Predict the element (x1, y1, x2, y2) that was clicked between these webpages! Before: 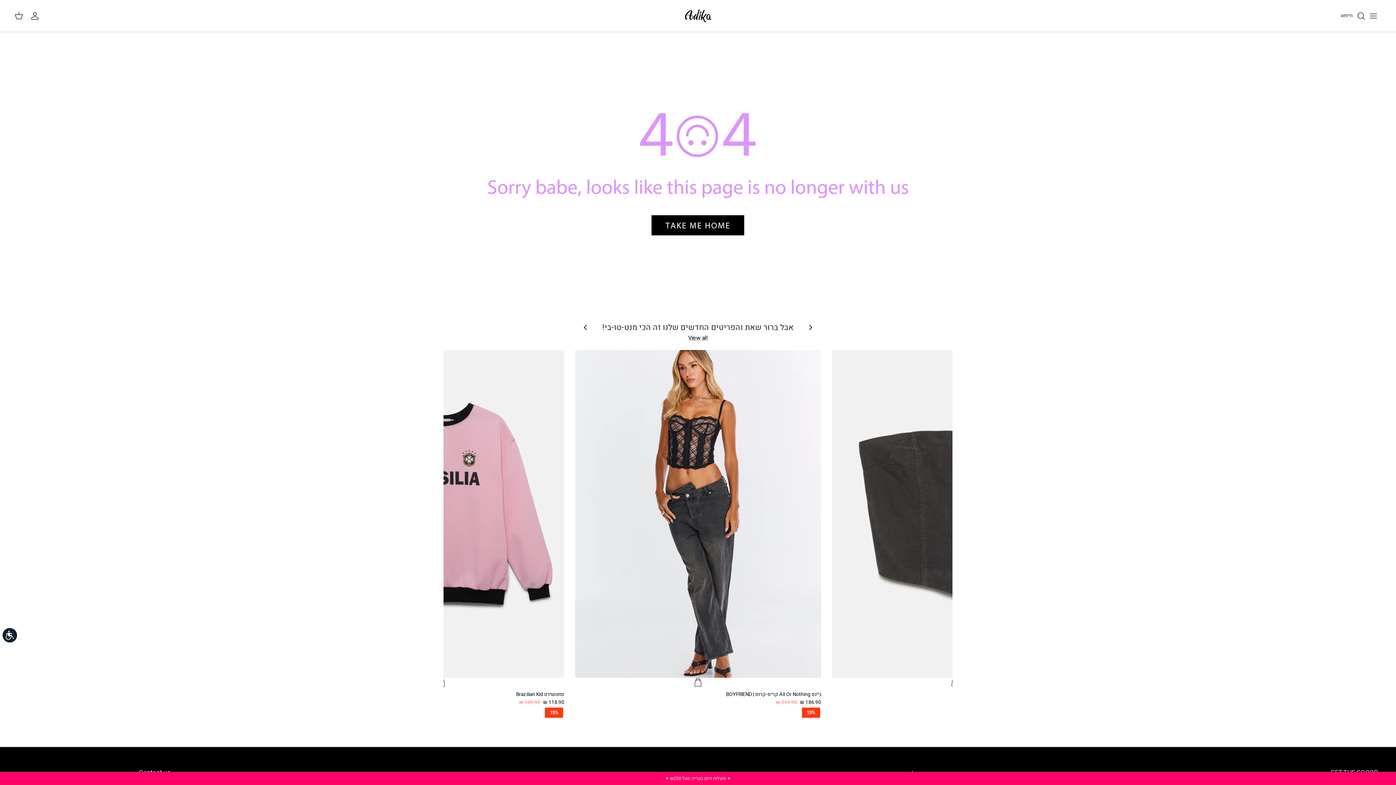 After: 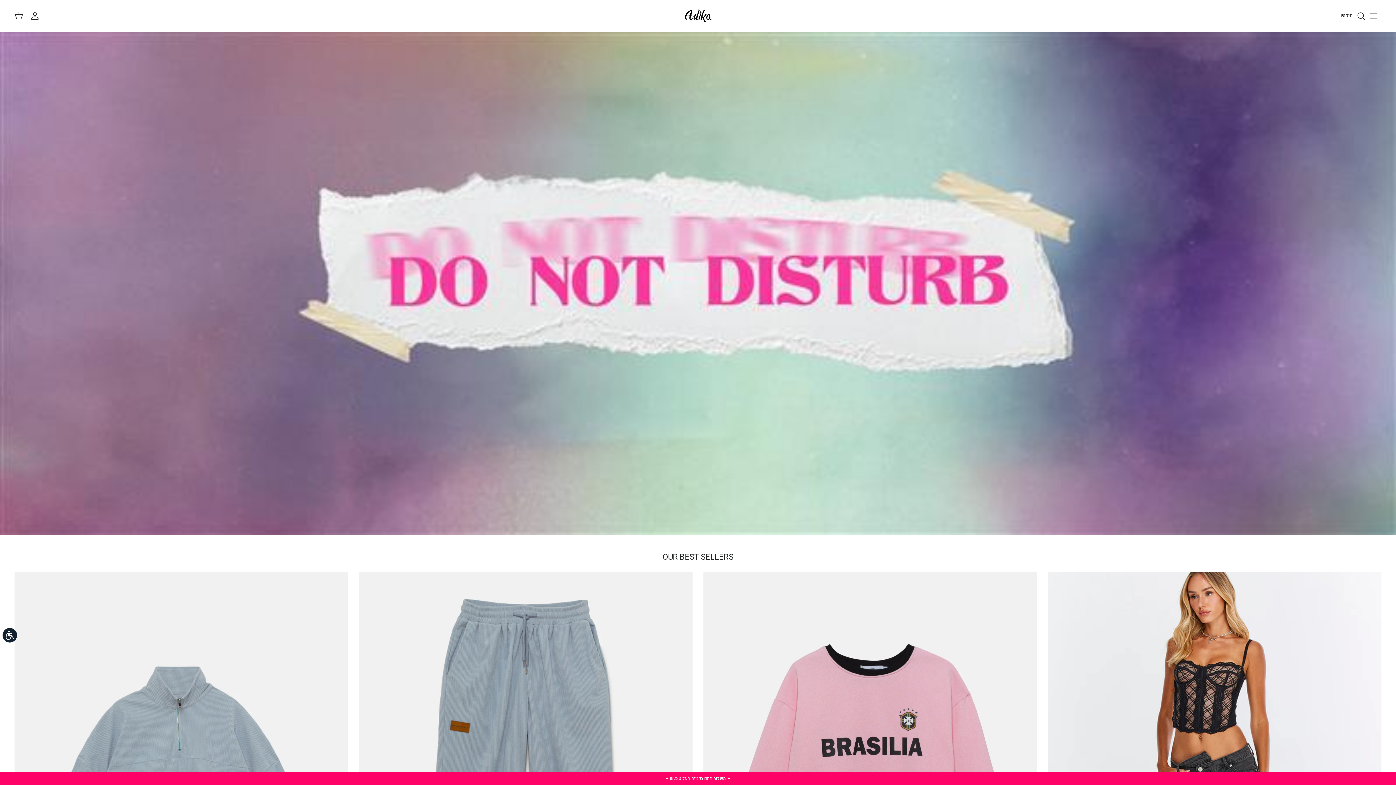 Action: bbox: (443, 50, 952, 305)